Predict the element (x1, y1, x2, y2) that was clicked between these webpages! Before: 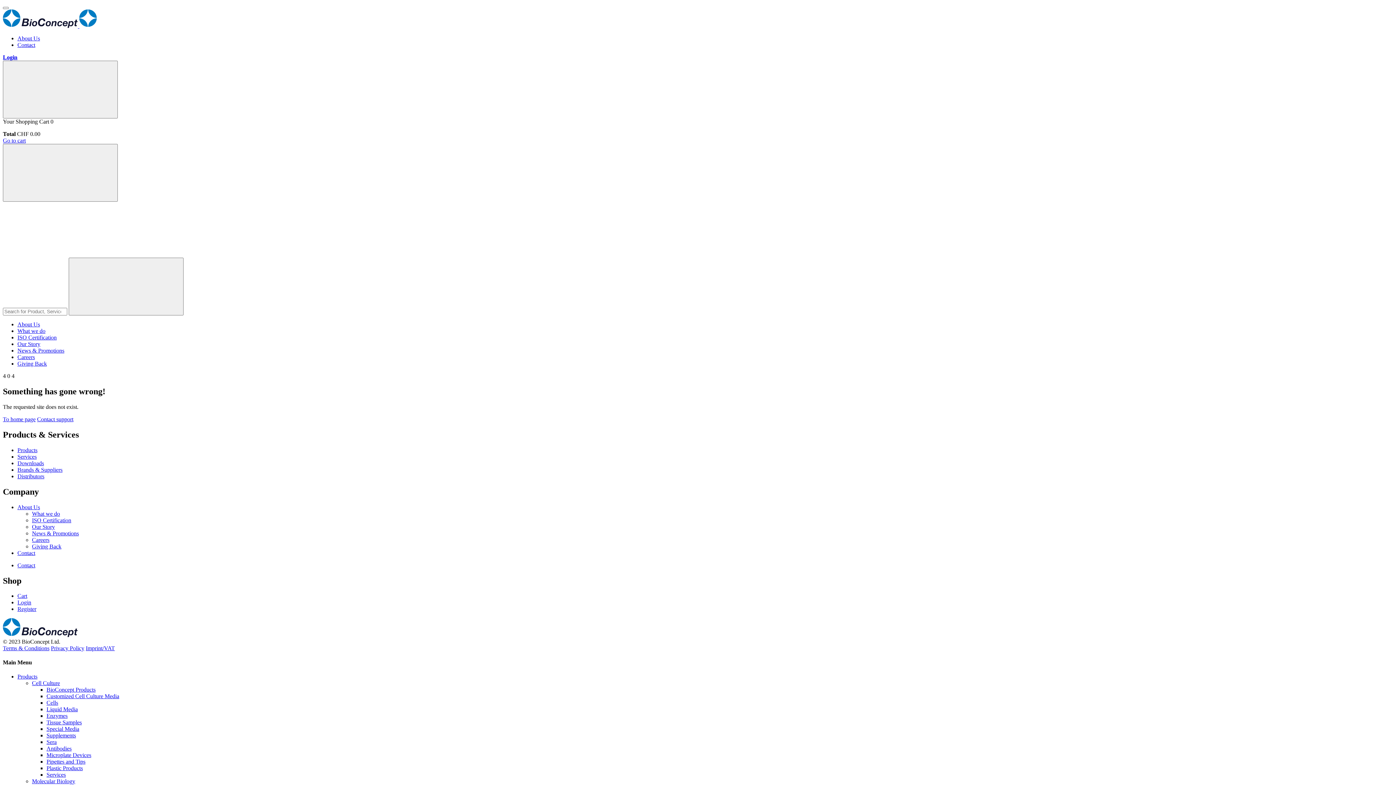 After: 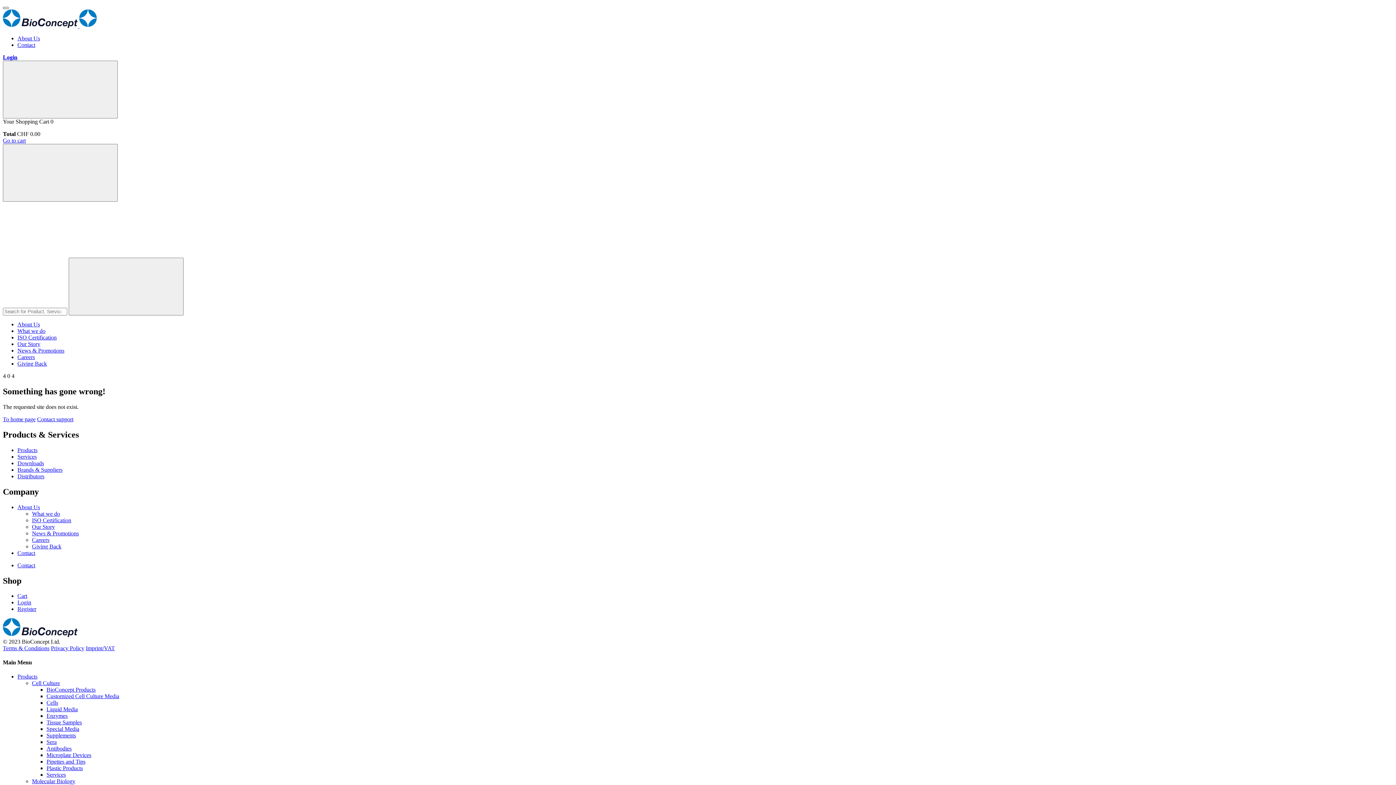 Action: bbox: (2, 6, 8, 9)